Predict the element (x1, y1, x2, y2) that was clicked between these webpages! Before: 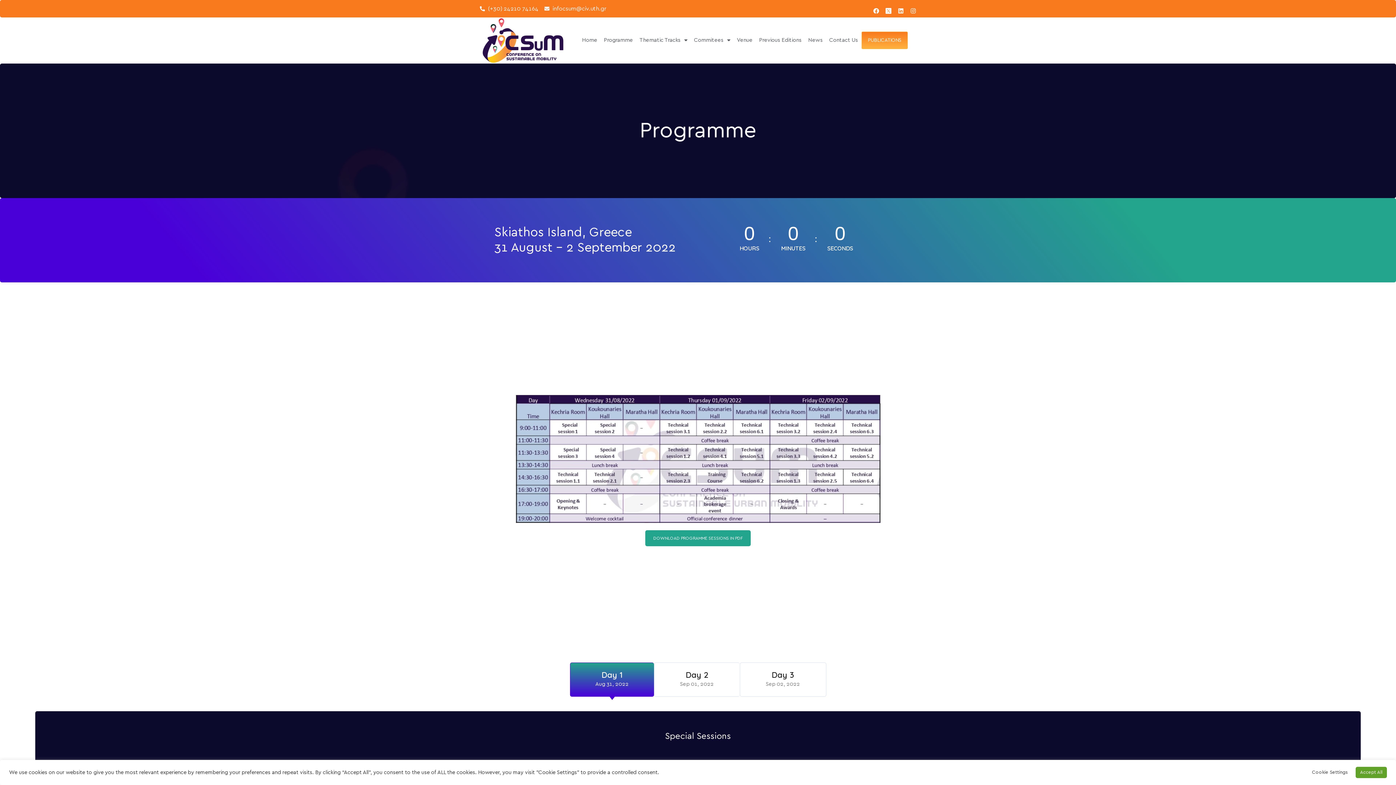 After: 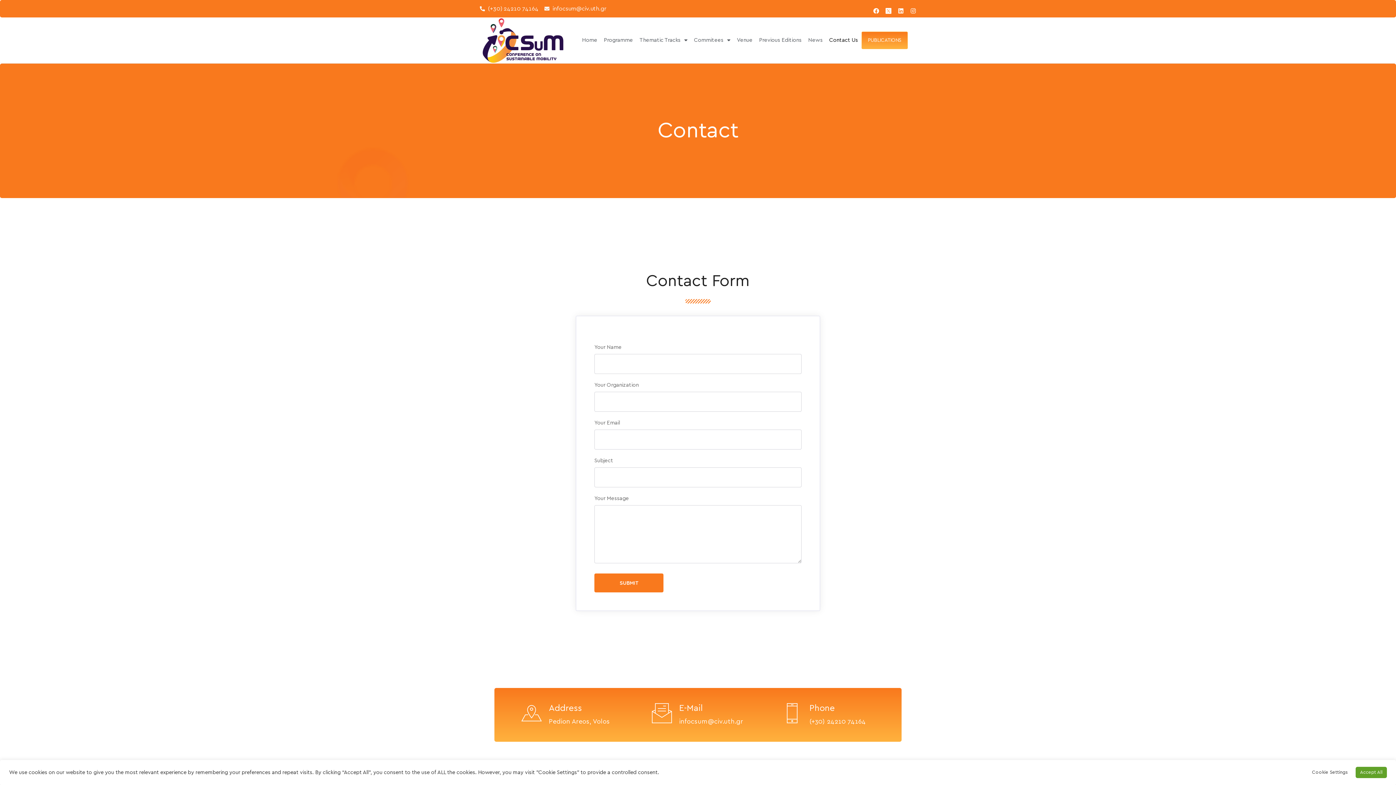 Action: bbox: (829, 31, 858, 48) label: Contact Us